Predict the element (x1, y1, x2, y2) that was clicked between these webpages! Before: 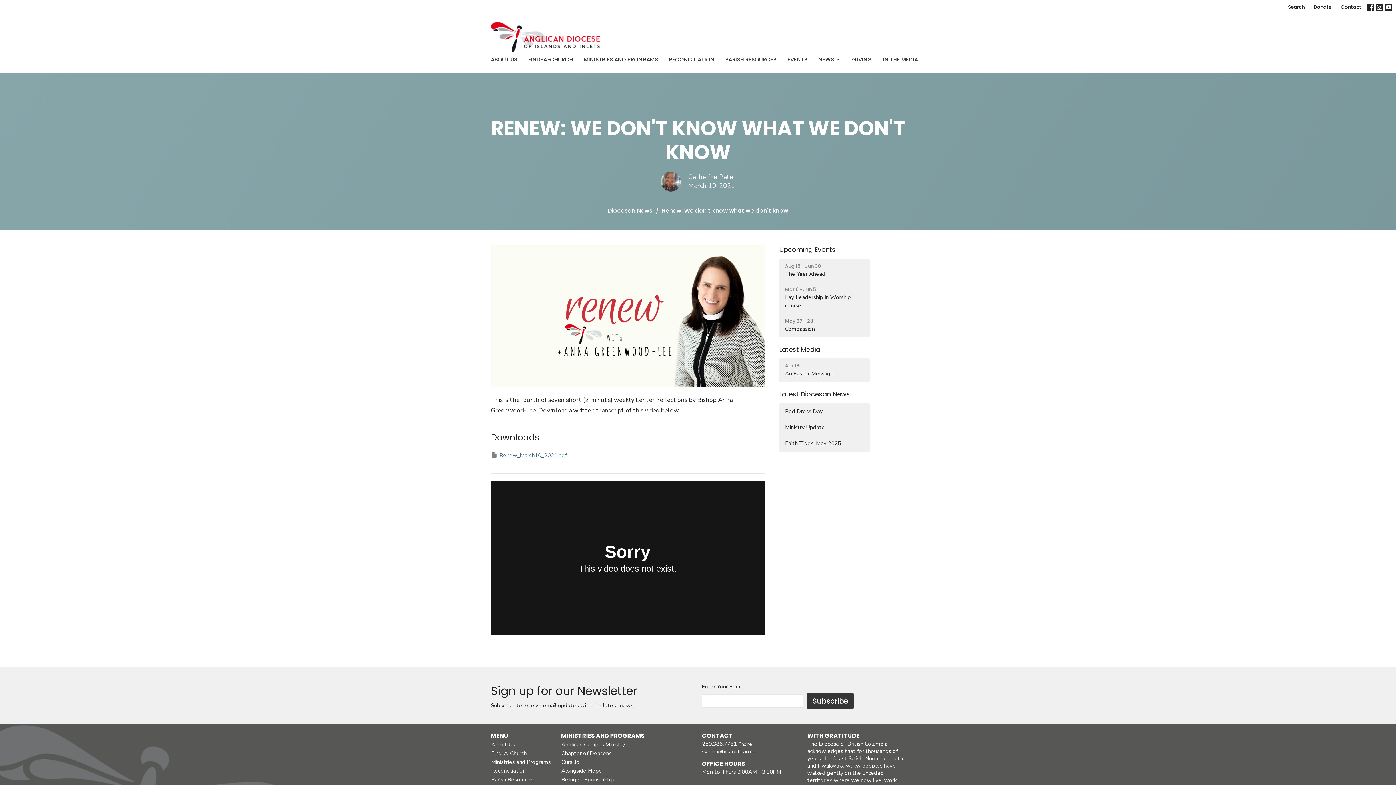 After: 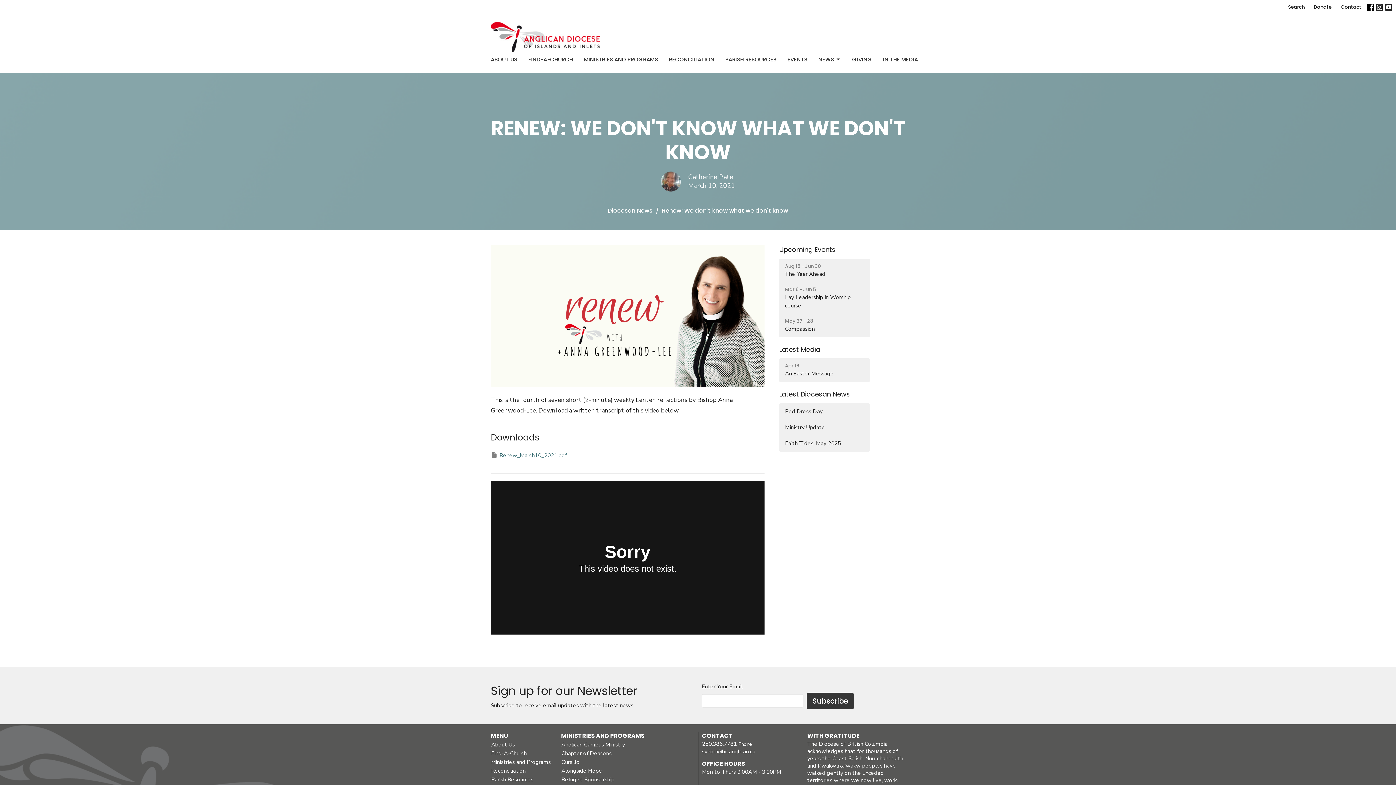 Action: bbox: (1367, 3, 1374, 10)